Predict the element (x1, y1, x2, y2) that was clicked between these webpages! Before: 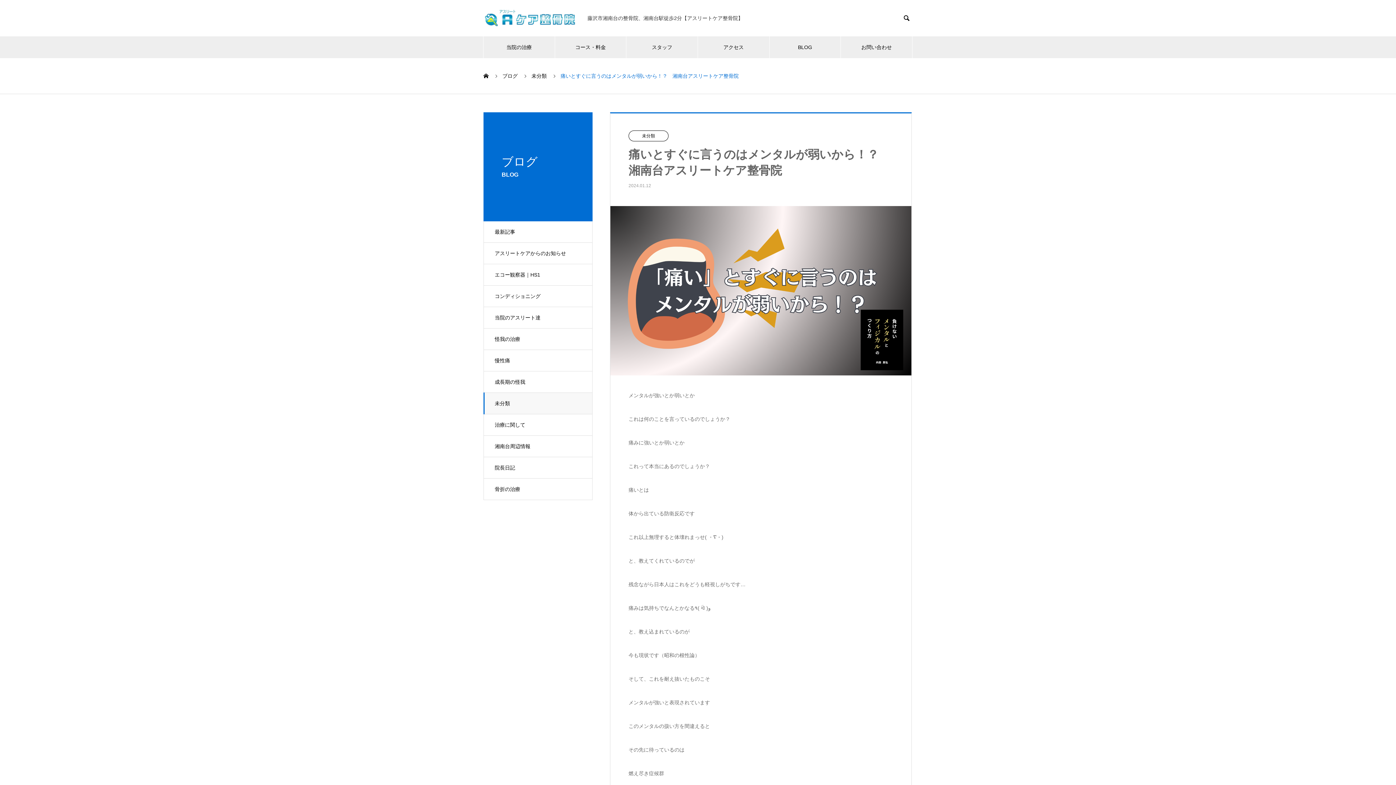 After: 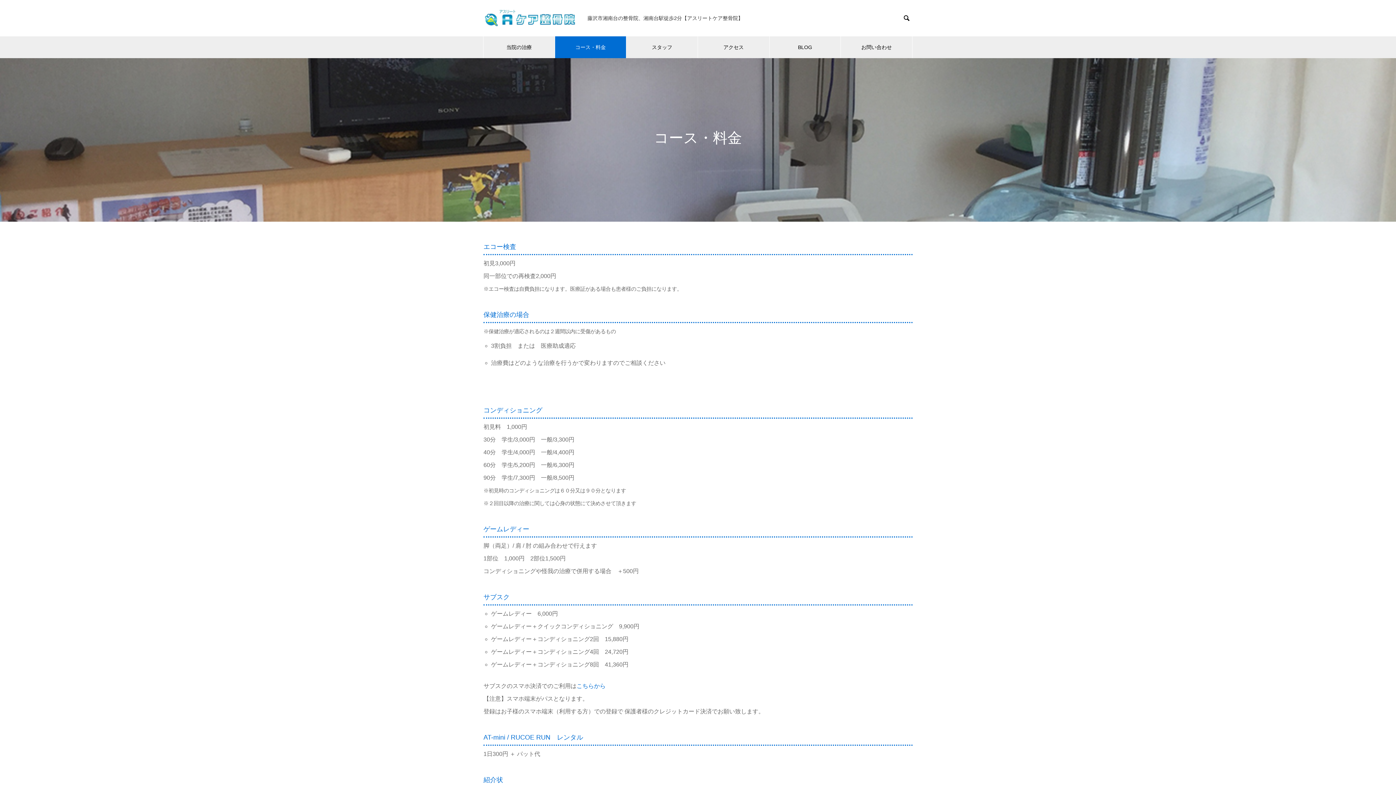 Action: bbox: (555, 36, 626, 58) label: コース・料金